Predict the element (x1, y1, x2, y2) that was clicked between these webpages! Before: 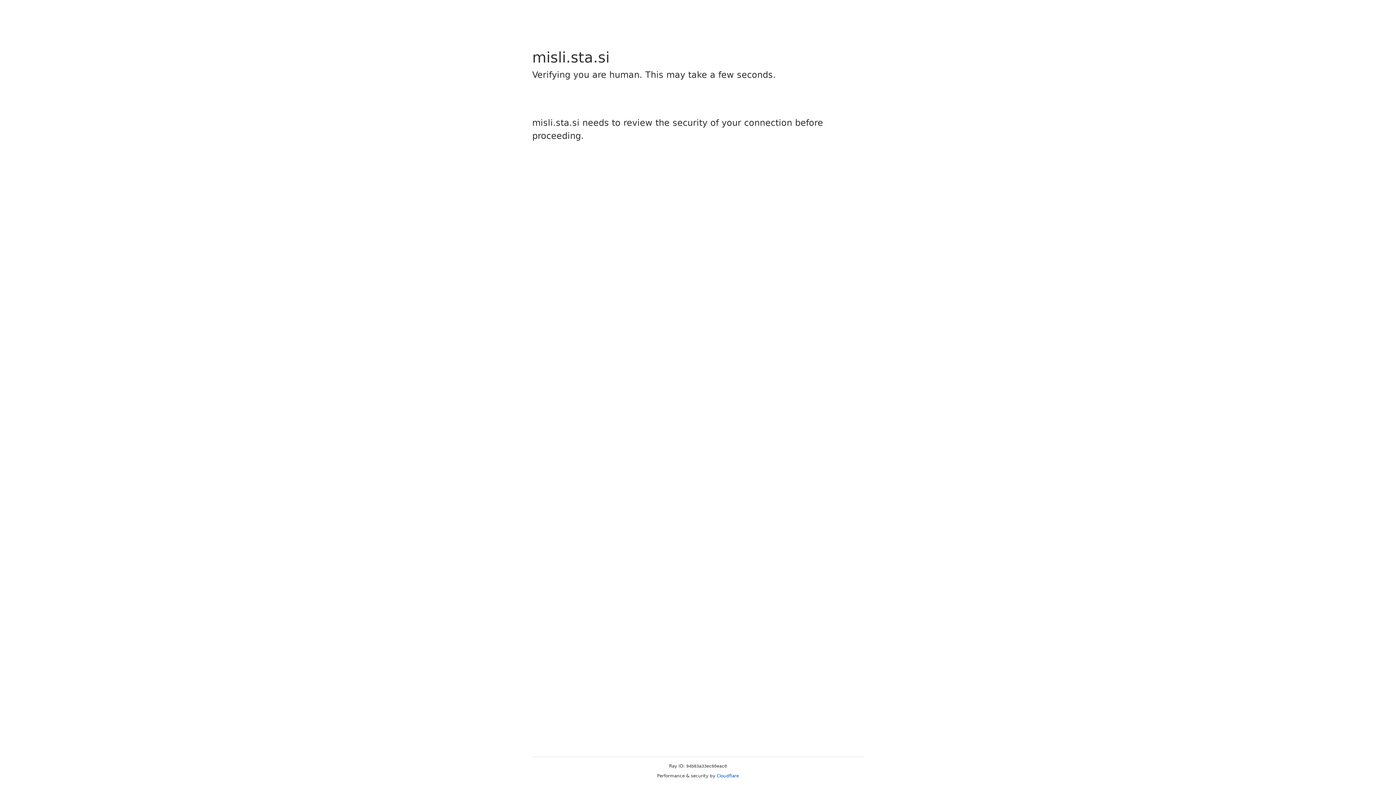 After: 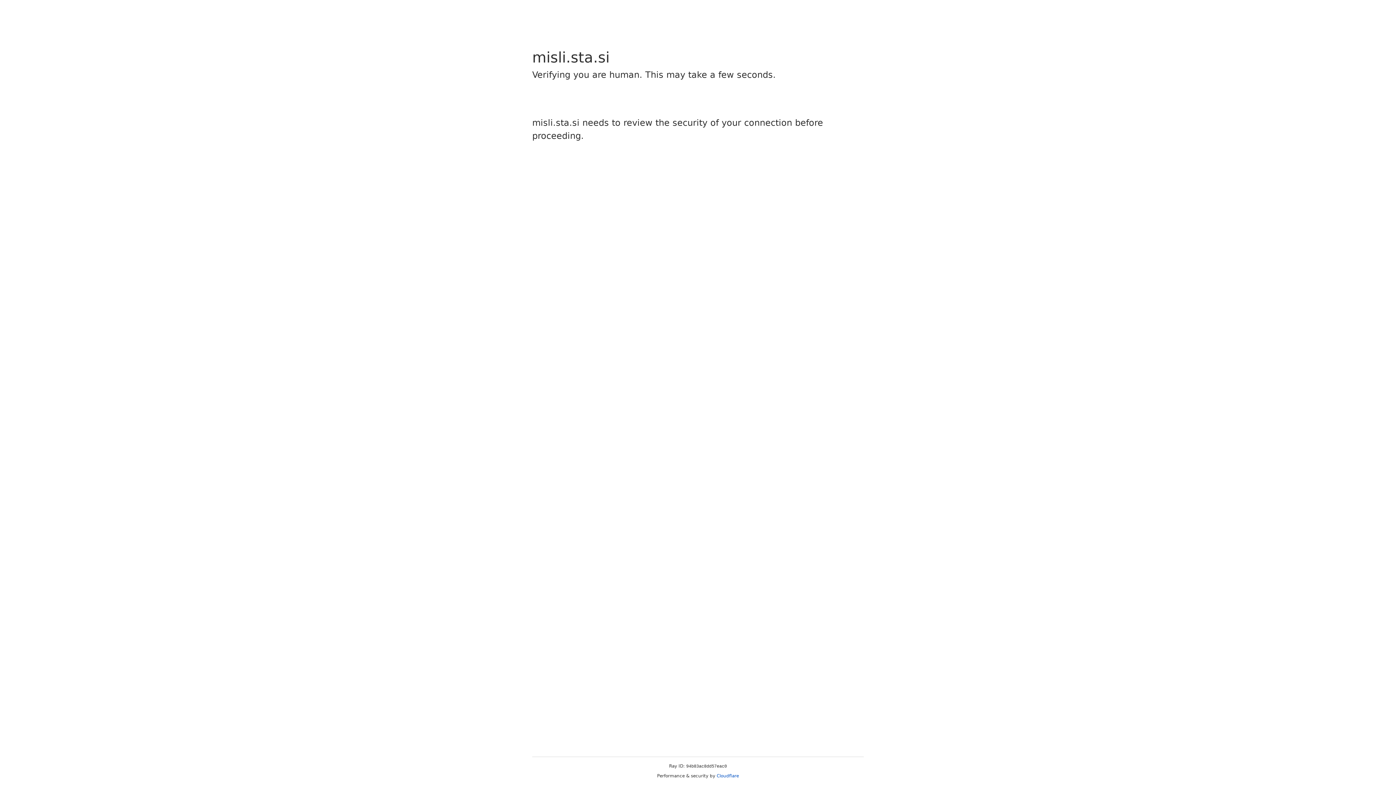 Action: bbox: (716, 773, 739, 778) label: Cloudflare